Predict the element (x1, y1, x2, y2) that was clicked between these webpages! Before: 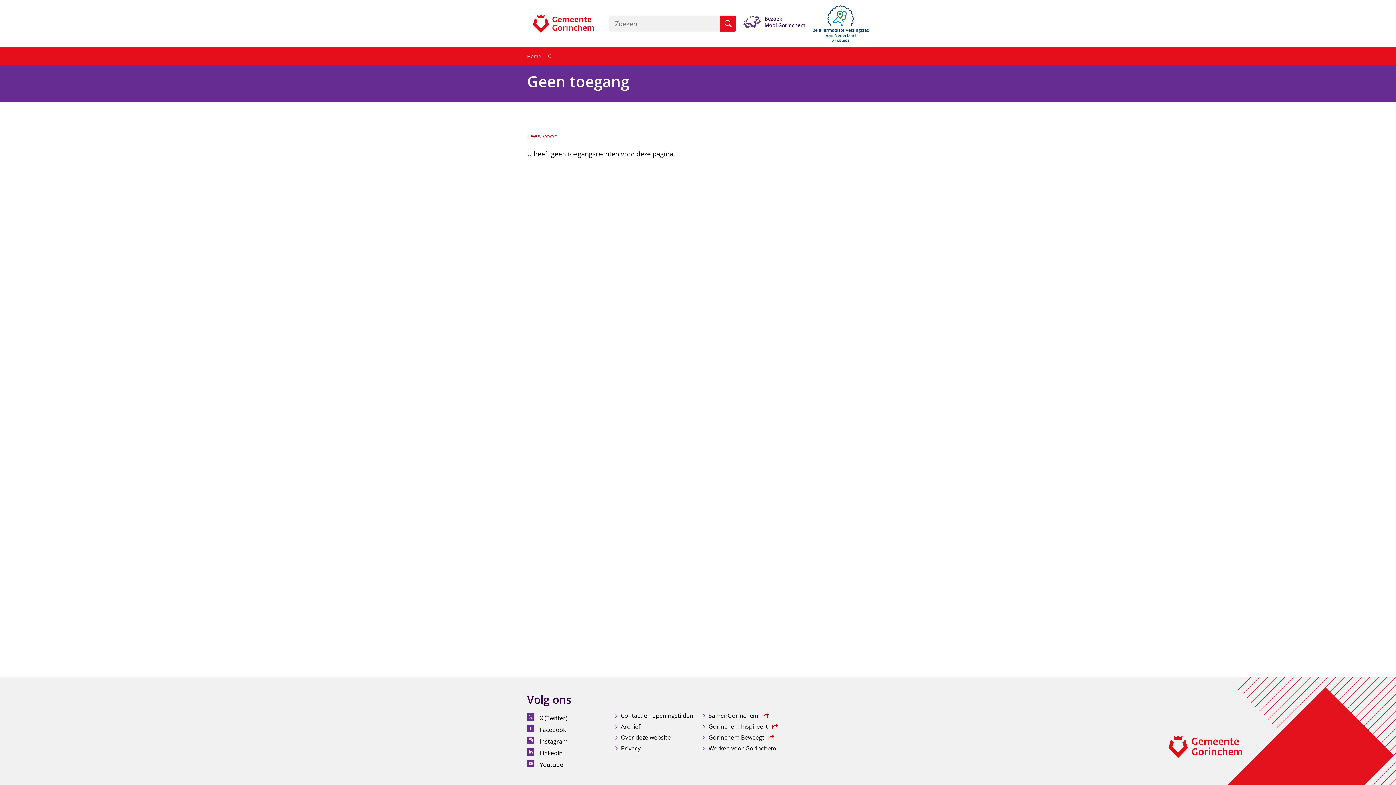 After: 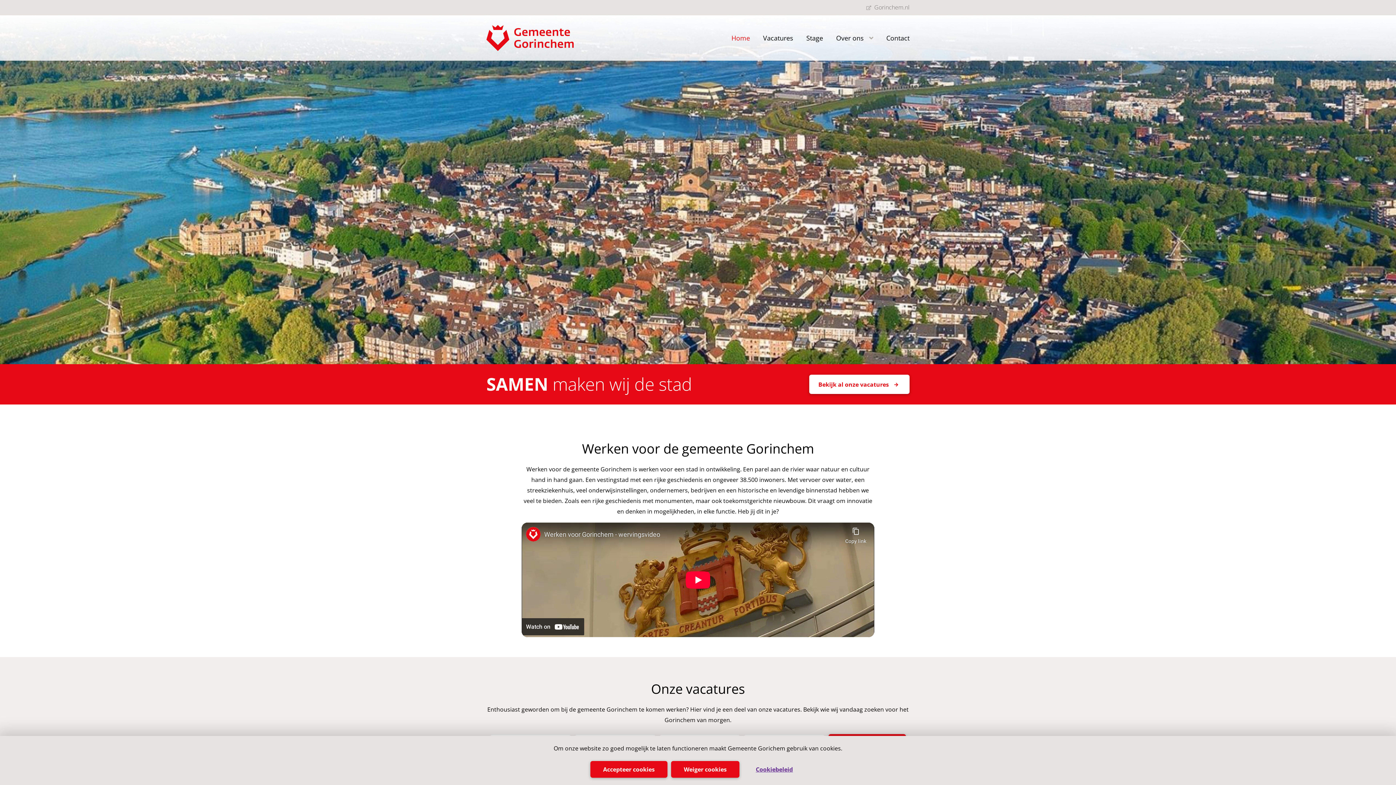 Action: label: Werken voor Gorinchem bbox: (708, 743, 776, 754)